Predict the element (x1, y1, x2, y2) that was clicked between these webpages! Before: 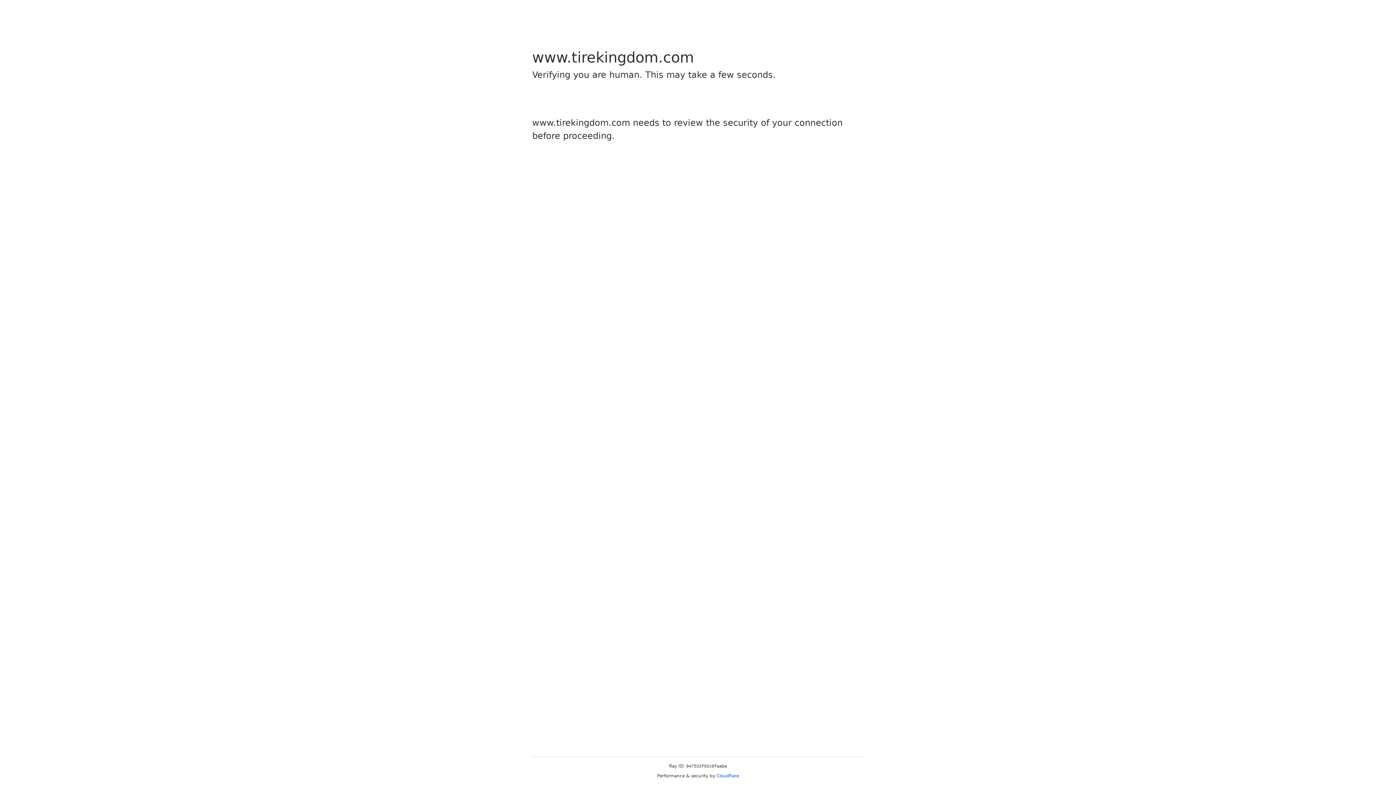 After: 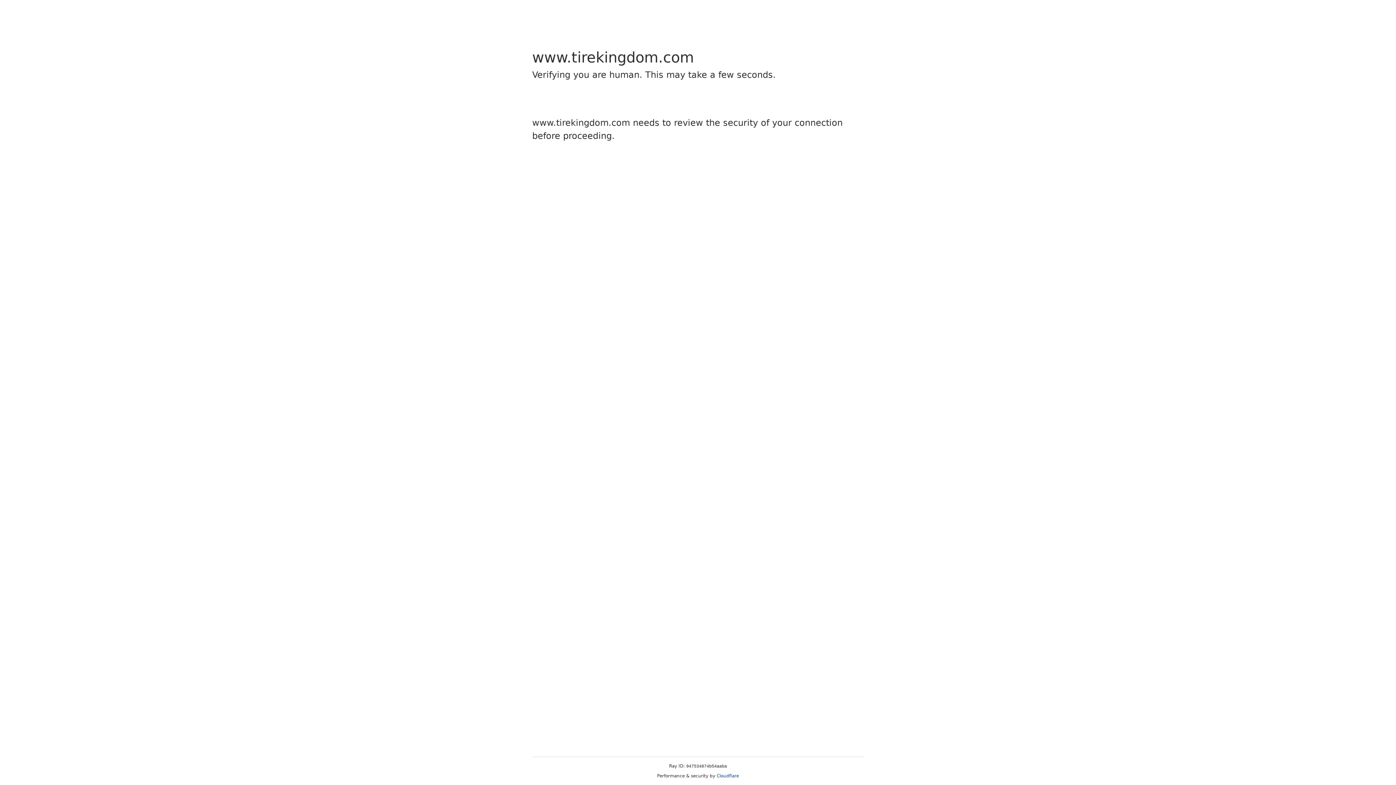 Action: bbox: (716, 773, 739, 778) label: Cloudflare